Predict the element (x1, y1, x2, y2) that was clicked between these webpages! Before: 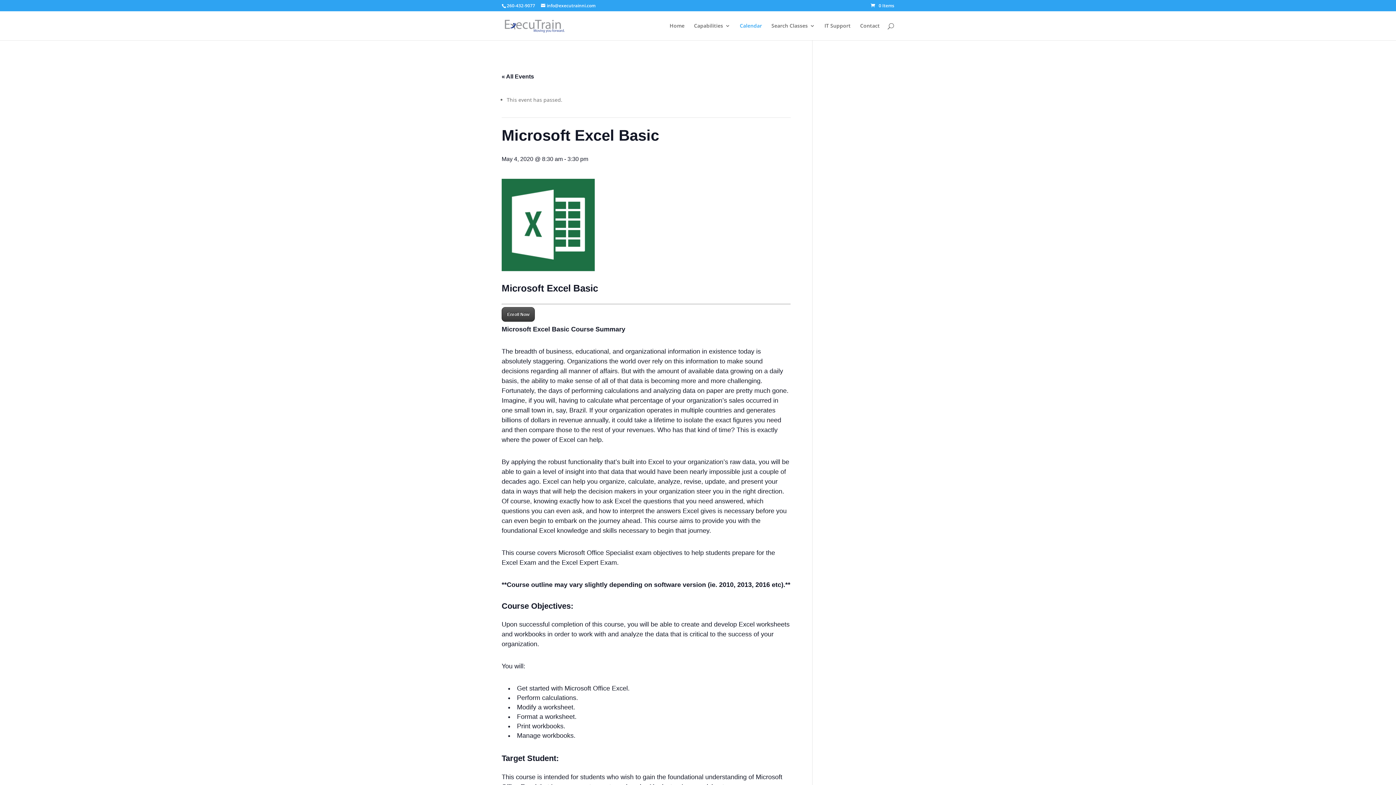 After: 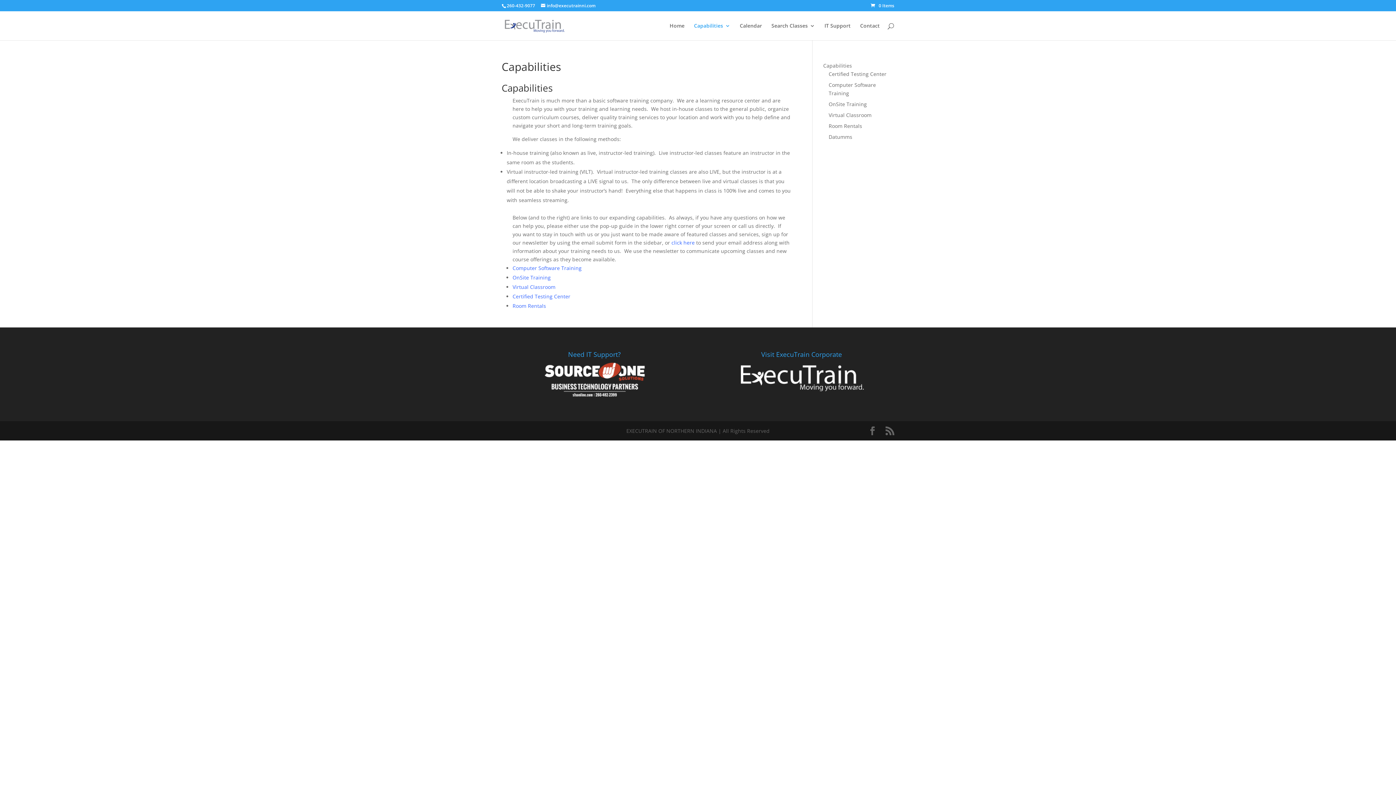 Action: label: Capabilities bbox: (694, 23, 730, 40)